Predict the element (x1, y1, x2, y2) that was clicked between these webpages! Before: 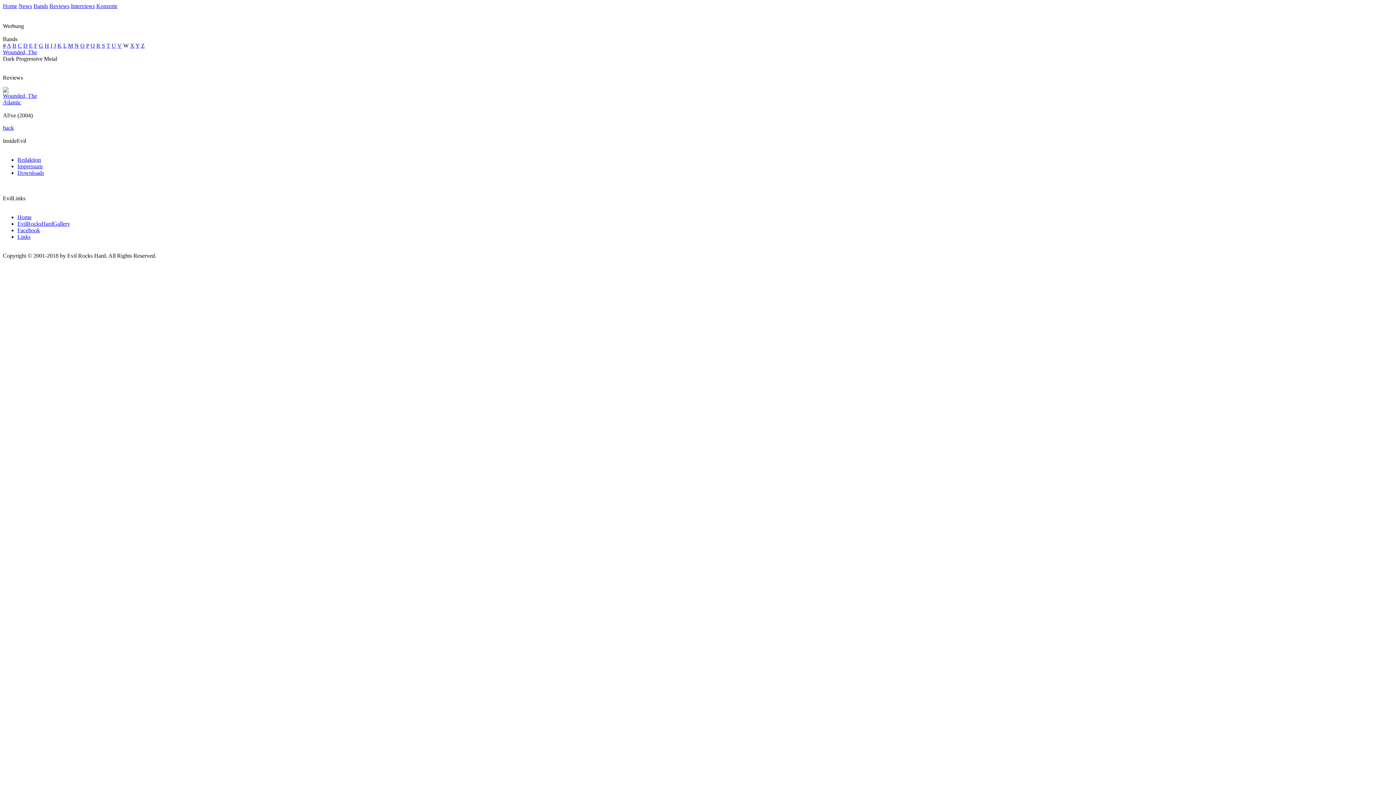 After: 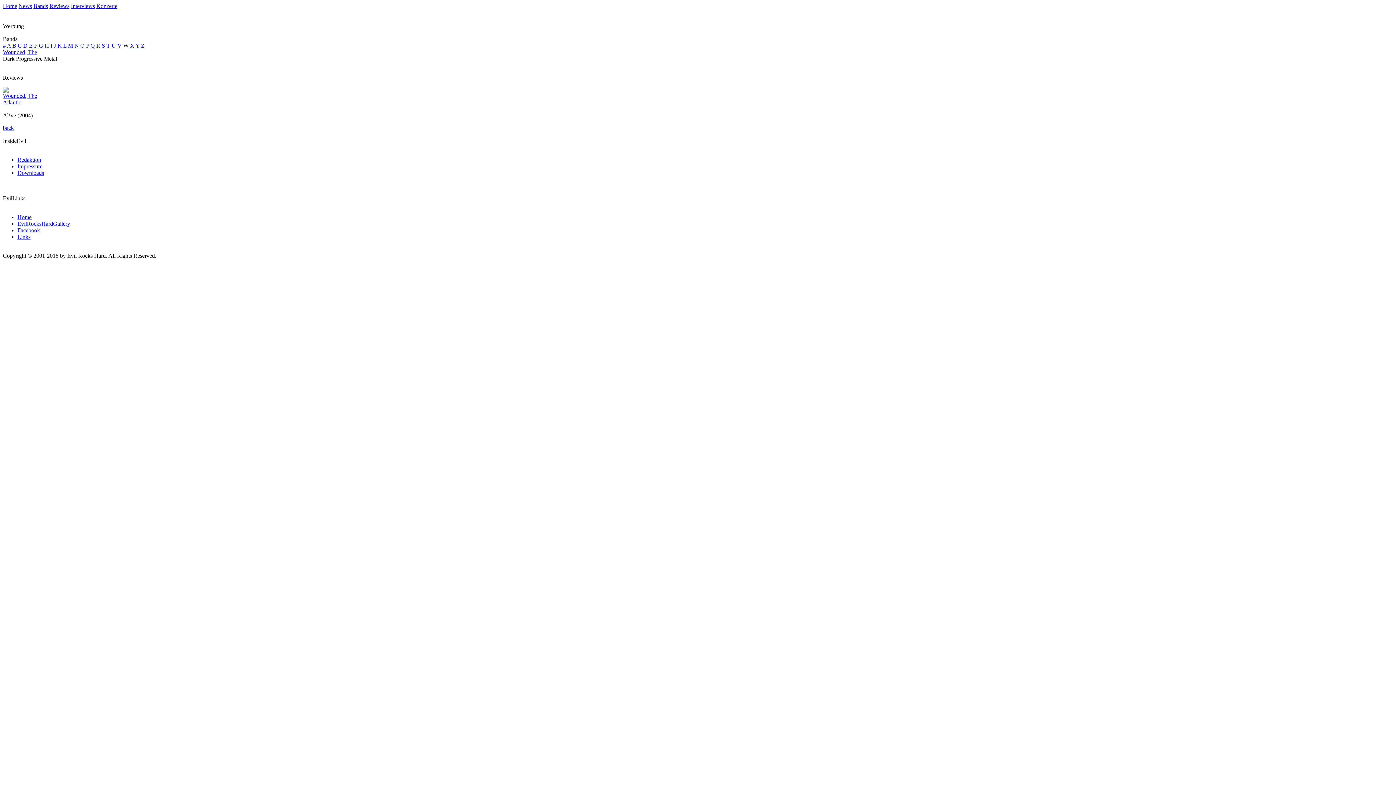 Action: label: Facebook bbox: (17, 227, 40, 233)